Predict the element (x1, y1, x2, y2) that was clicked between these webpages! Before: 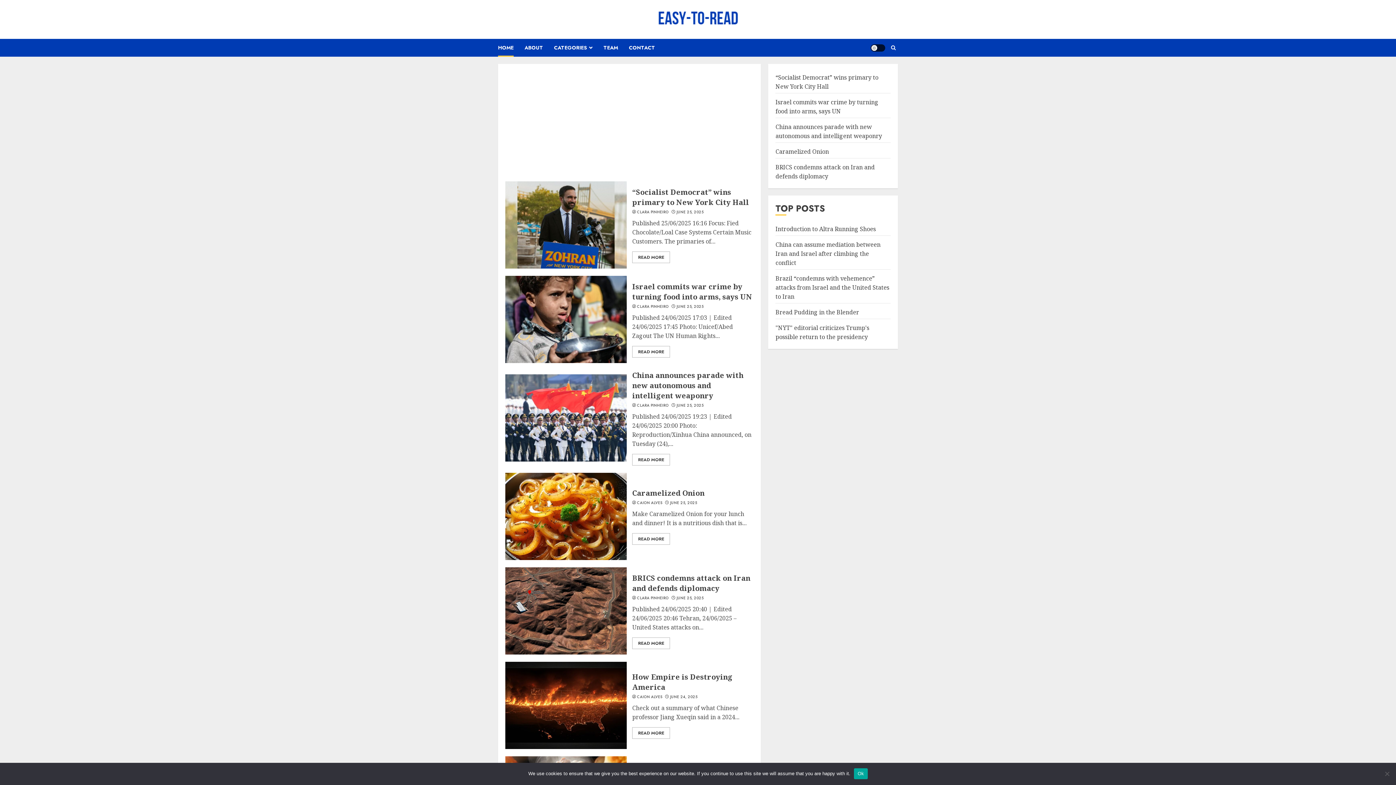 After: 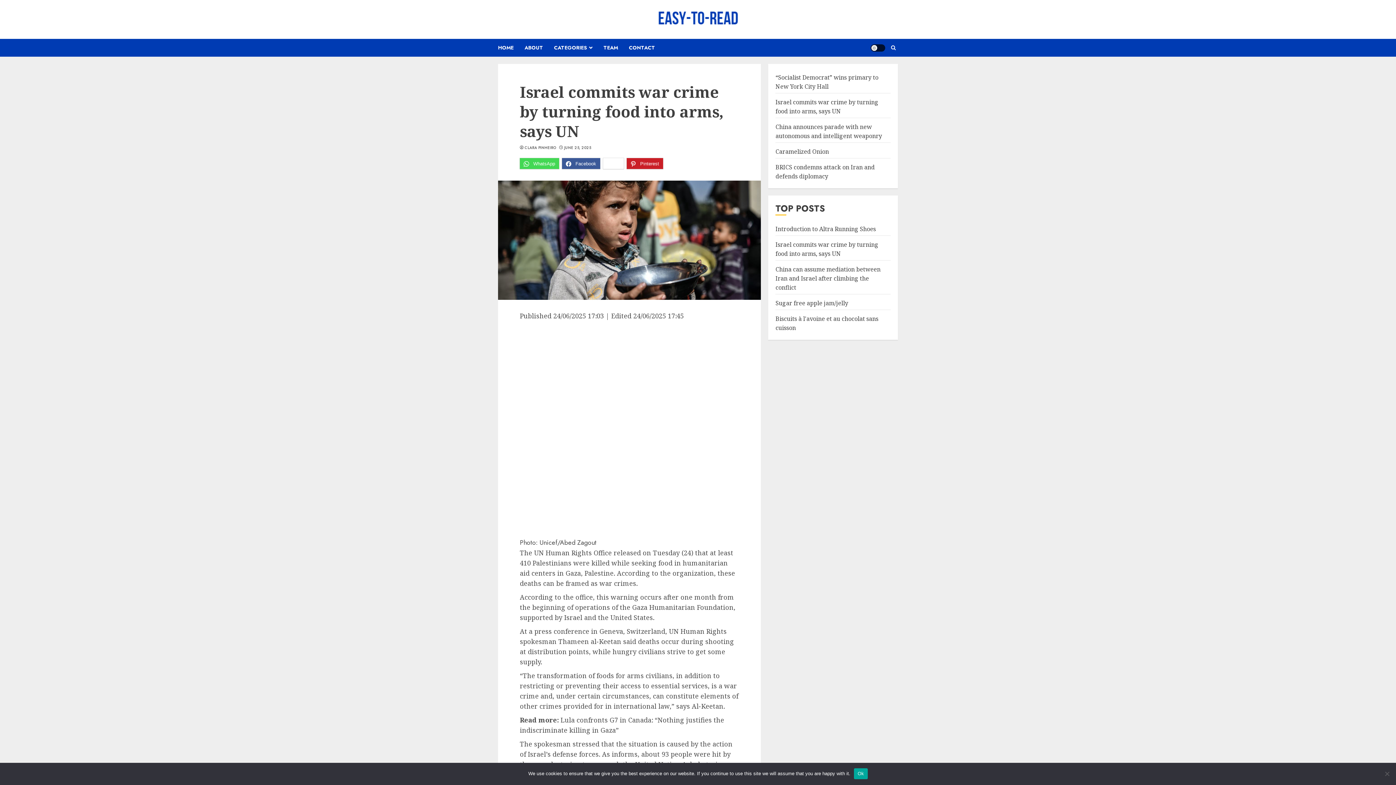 Action: bbox: (505, 276, 626, 363)